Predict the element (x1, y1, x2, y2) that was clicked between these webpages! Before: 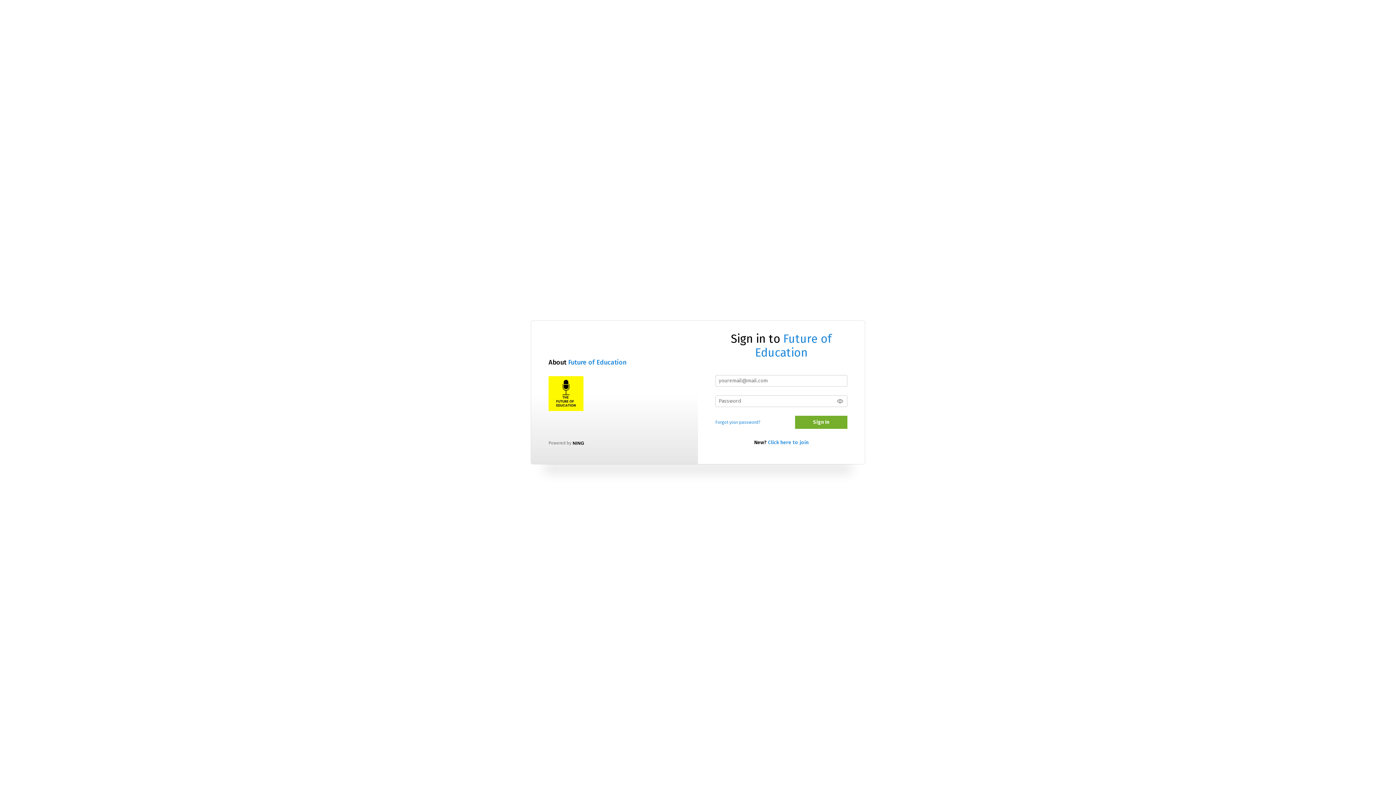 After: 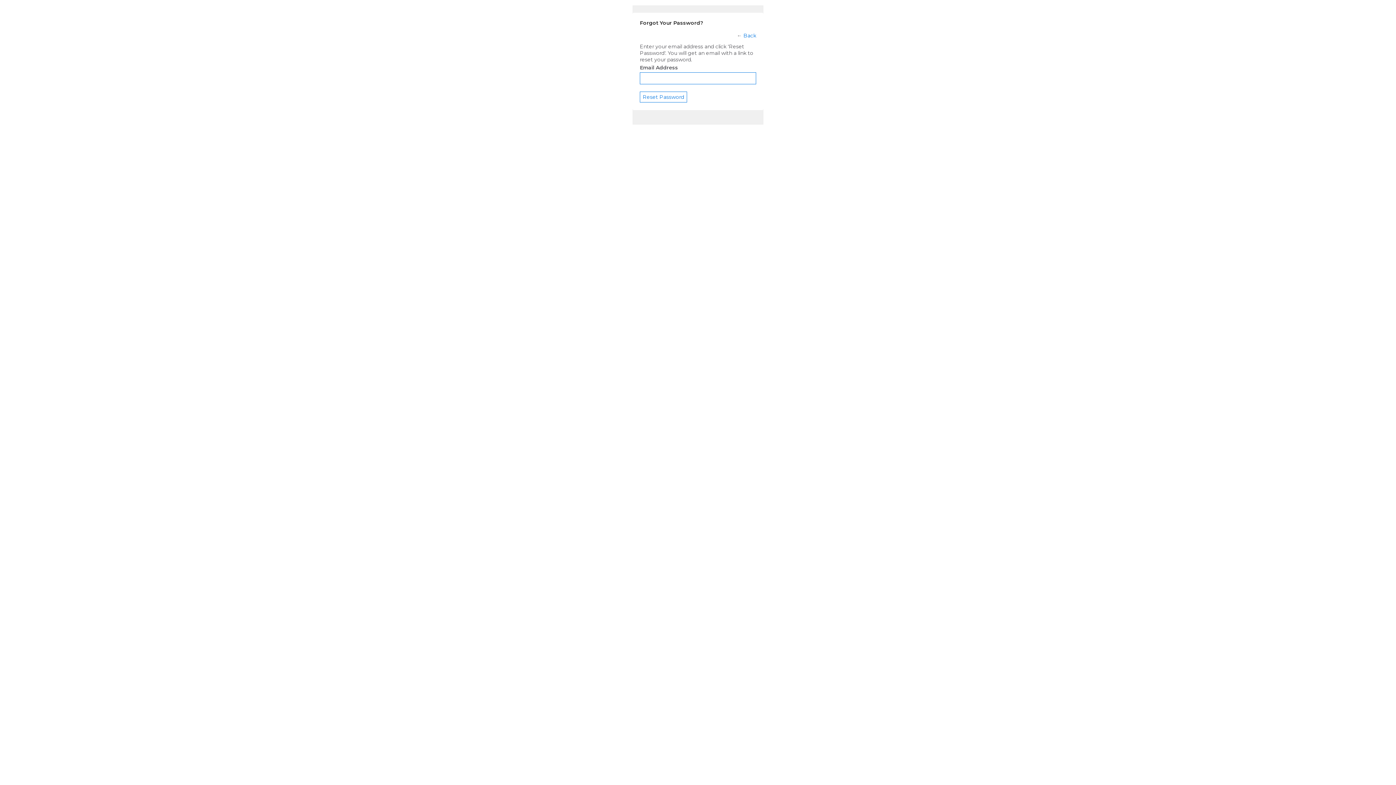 Action: label: Forgot your password? bbox: (715, 419, 760, 425)